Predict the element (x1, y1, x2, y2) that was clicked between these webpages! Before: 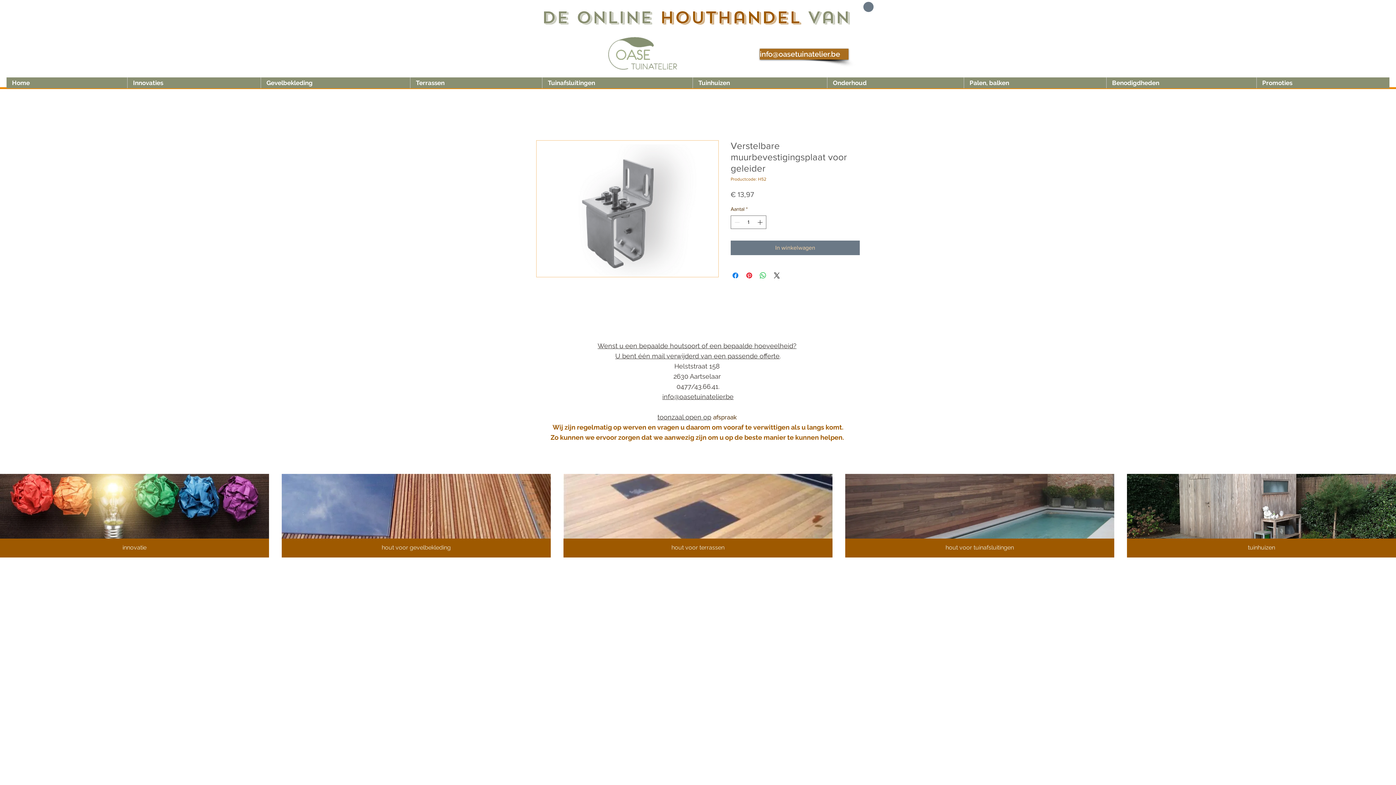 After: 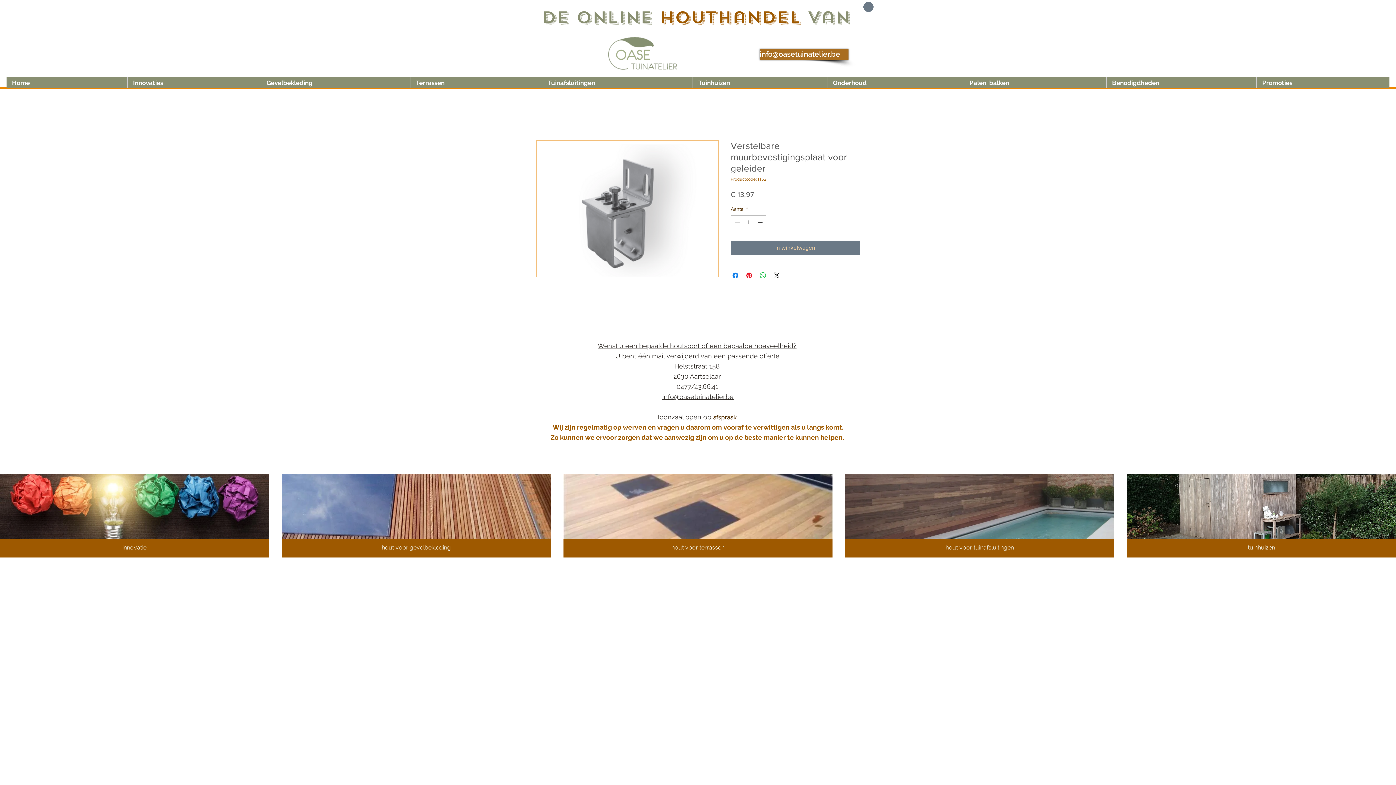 Action: bbox: (662, 393, 733, 400) label: info@oasetuinatelier.be